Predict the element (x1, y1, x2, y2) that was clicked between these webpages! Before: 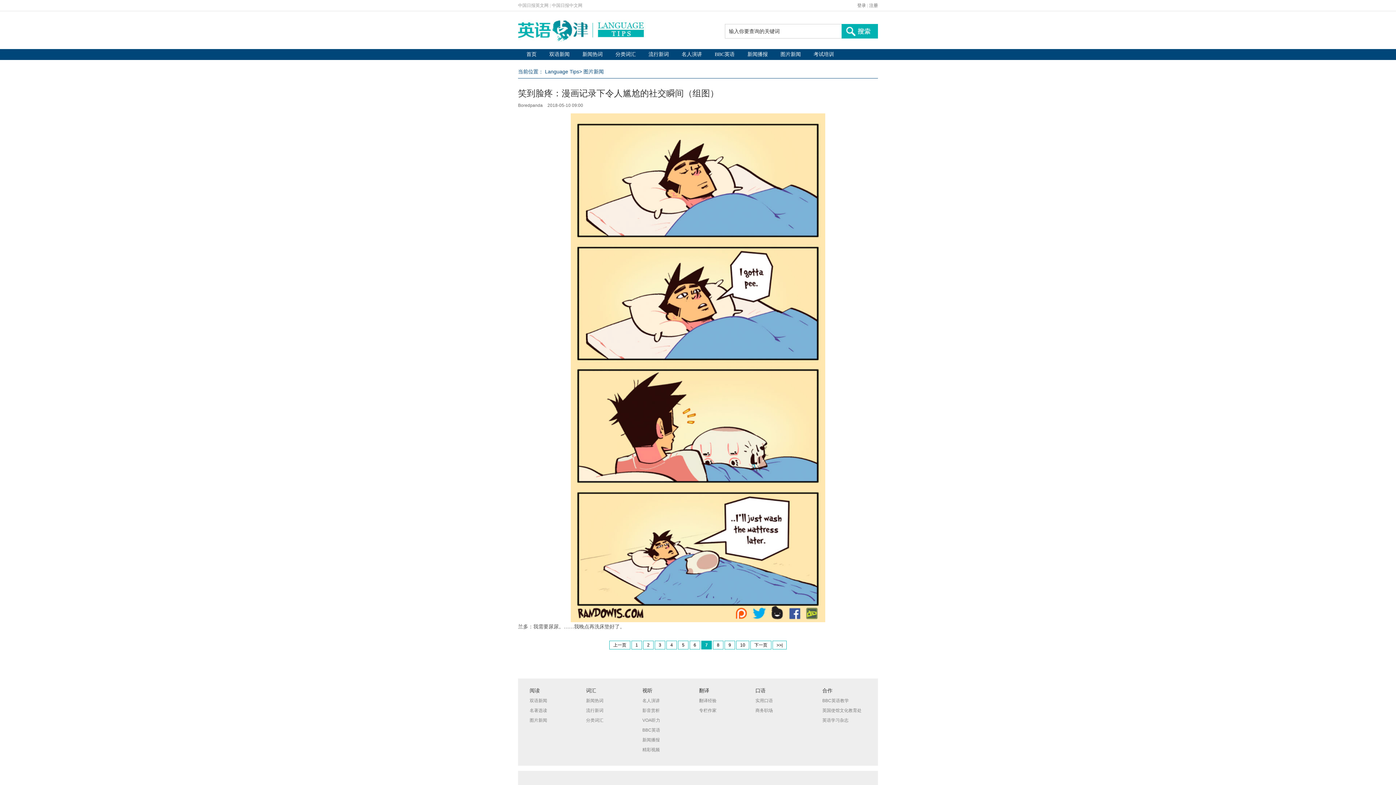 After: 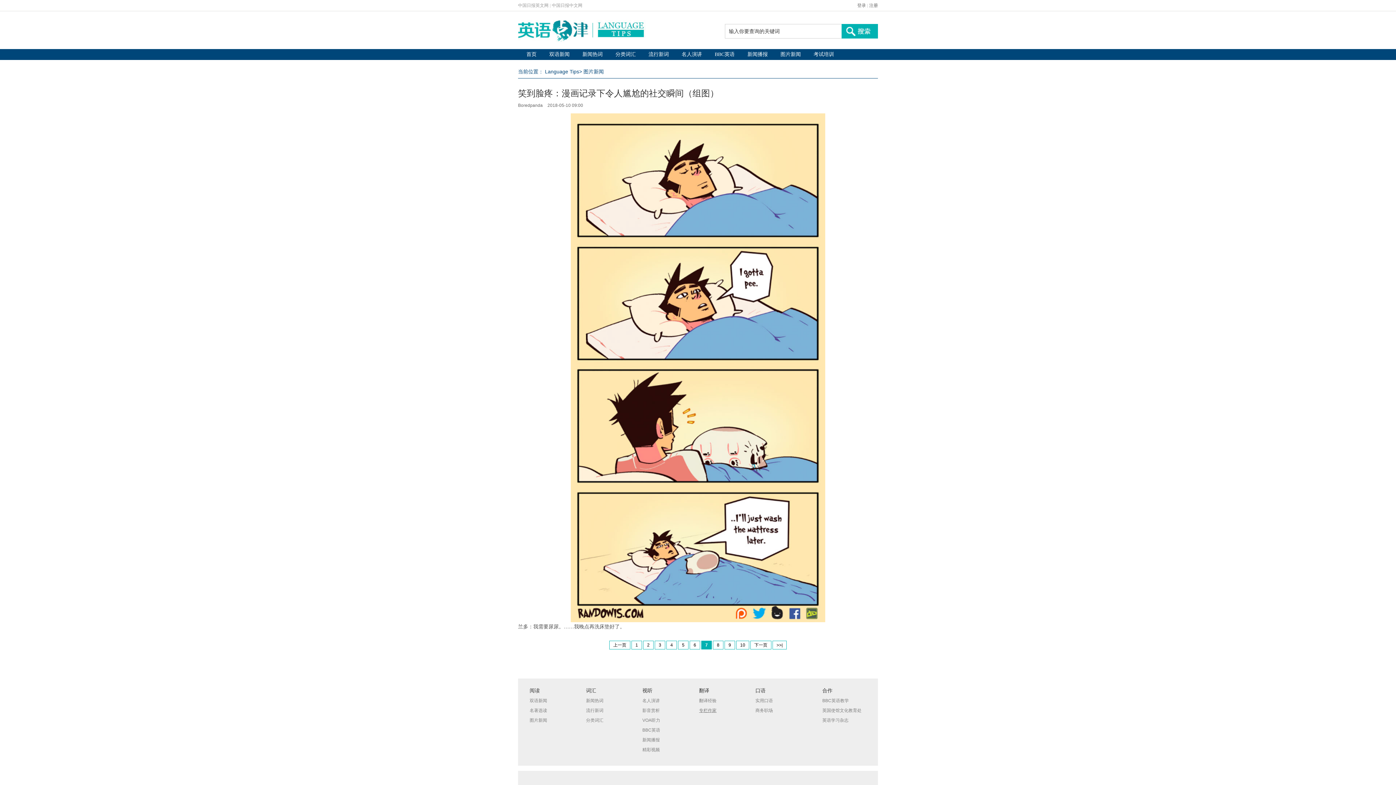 Action: bbox: (699, 708, 716, 713) label: 专栏作家